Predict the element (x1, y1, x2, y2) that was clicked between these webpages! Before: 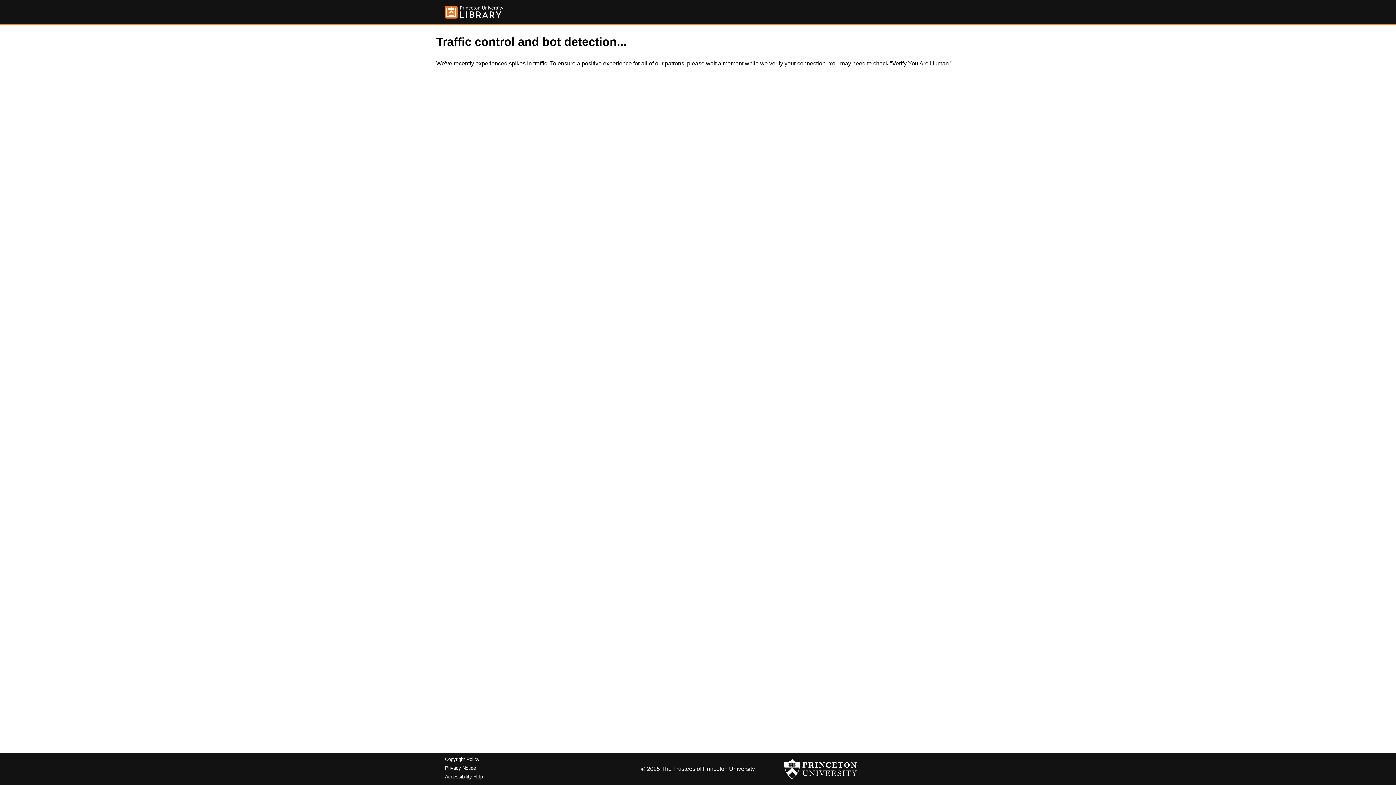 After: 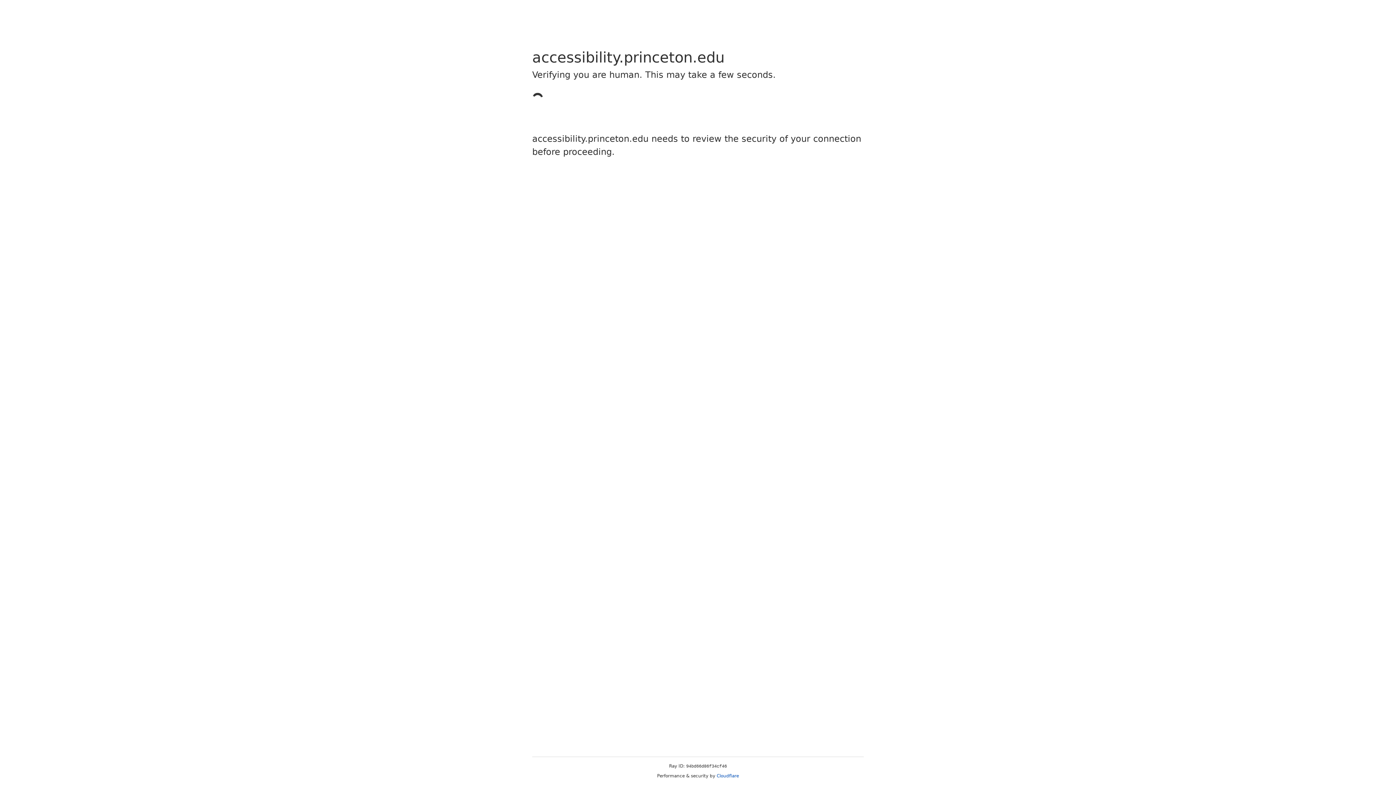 Action: bbox: (445, 774, 482, 779) label: Accessibility Help